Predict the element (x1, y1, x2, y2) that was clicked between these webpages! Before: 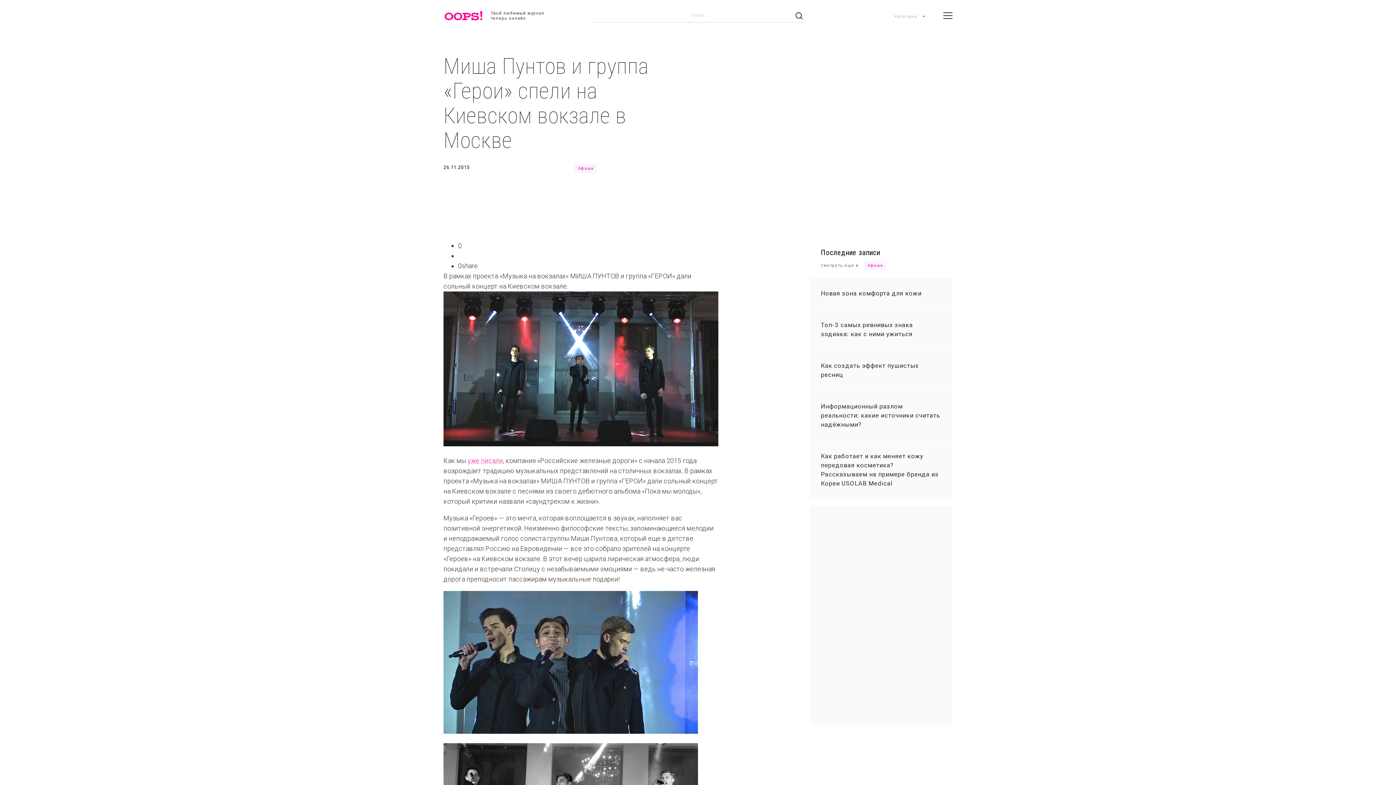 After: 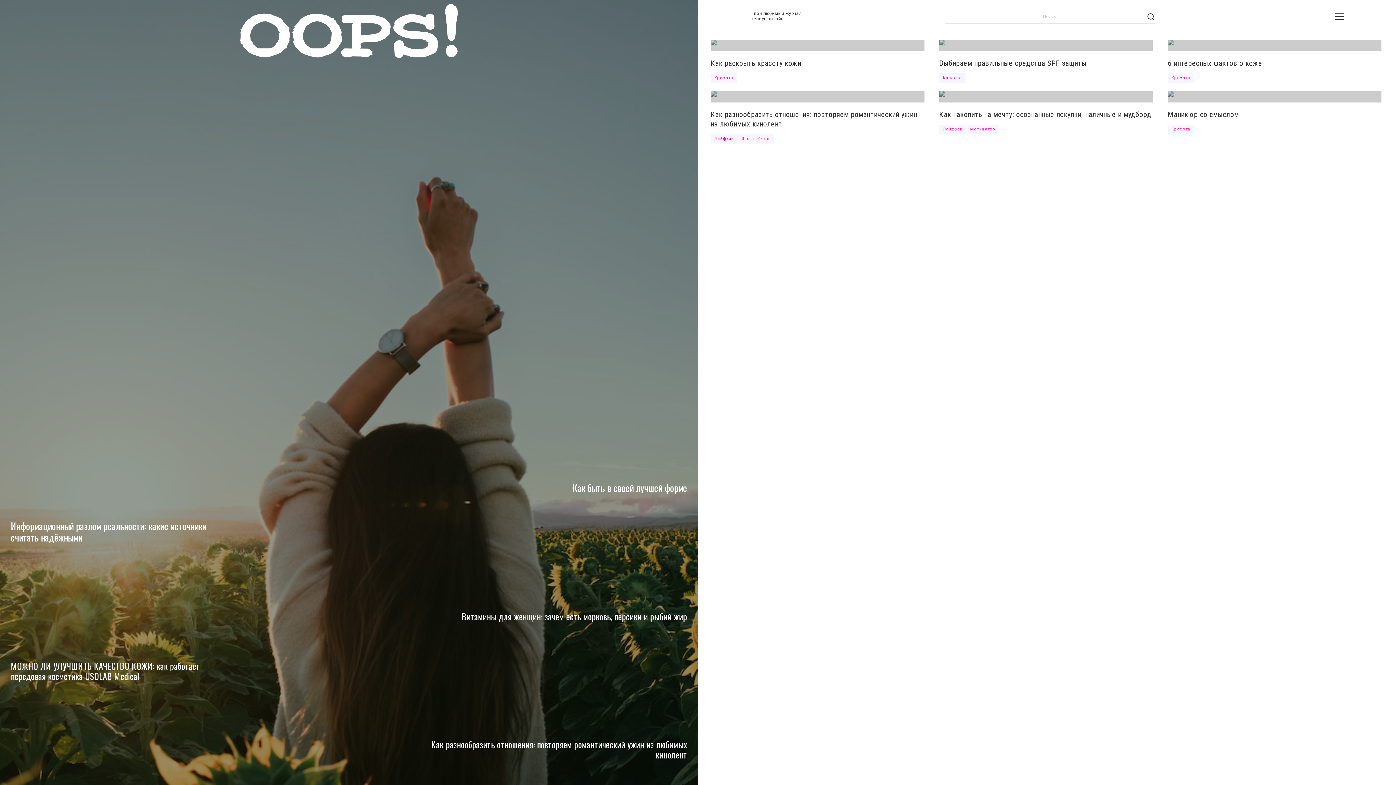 Action: bbox: (490, 10, 544, 21) label: Твой любимый журнал
теперь онлайн